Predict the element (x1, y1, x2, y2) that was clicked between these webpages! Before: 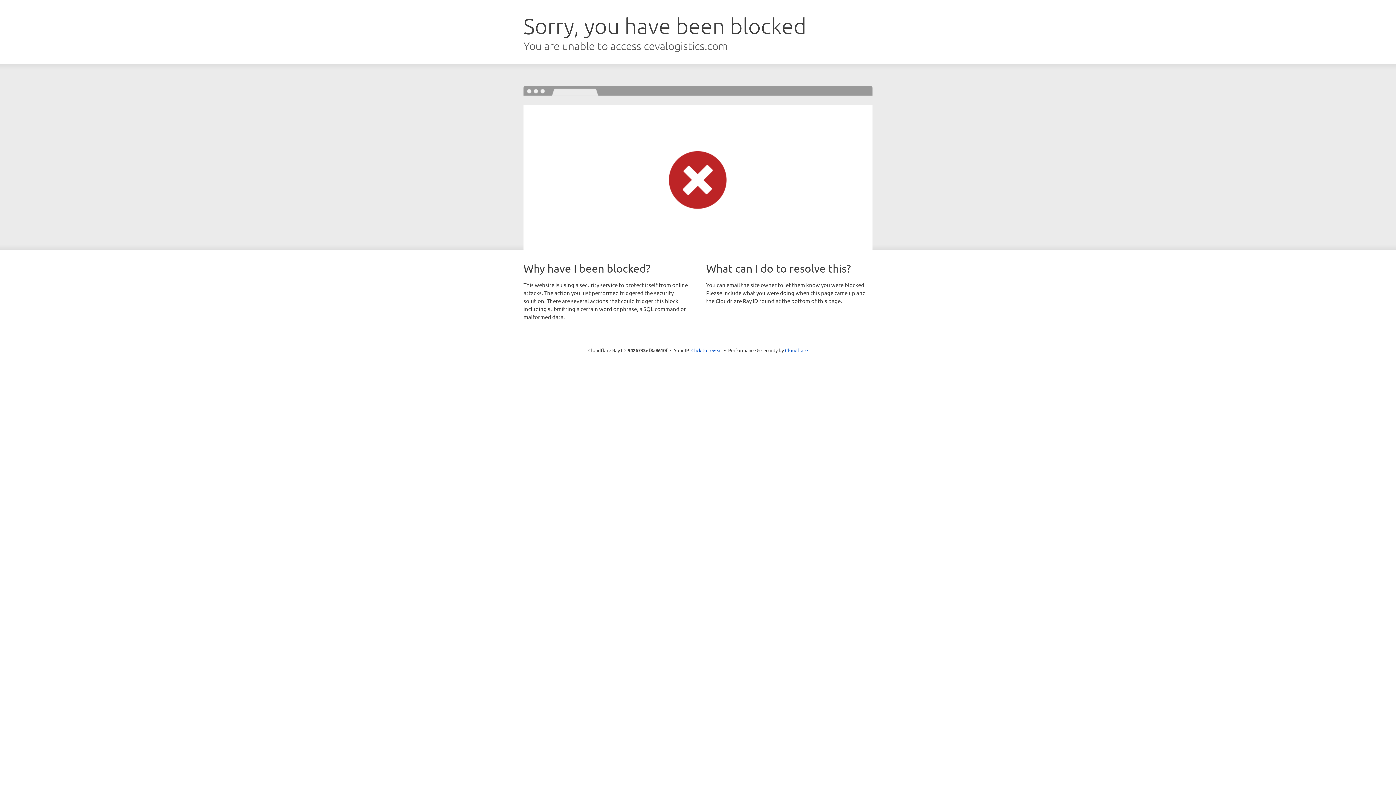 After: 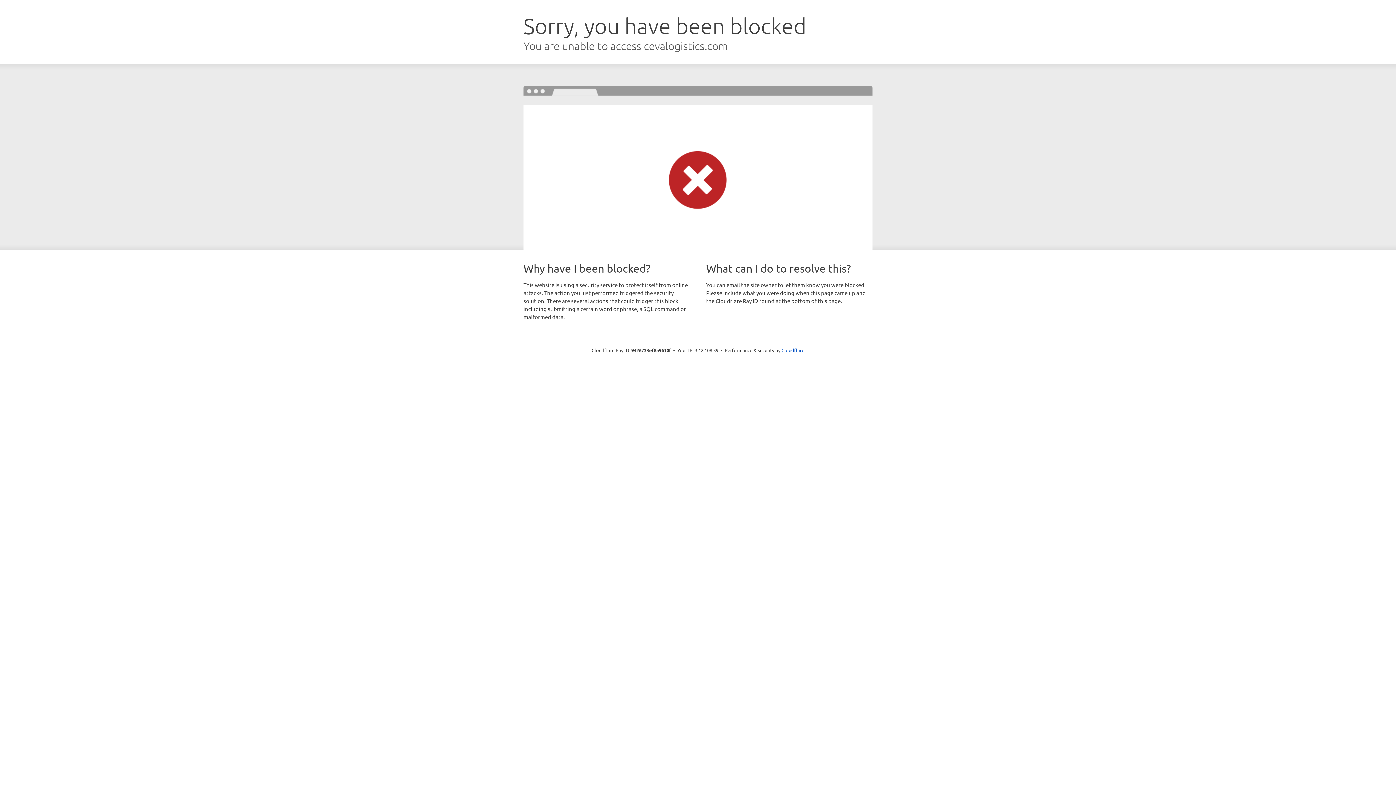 Action: label: Click to reveal bbox: (691, 346, 722, 353)